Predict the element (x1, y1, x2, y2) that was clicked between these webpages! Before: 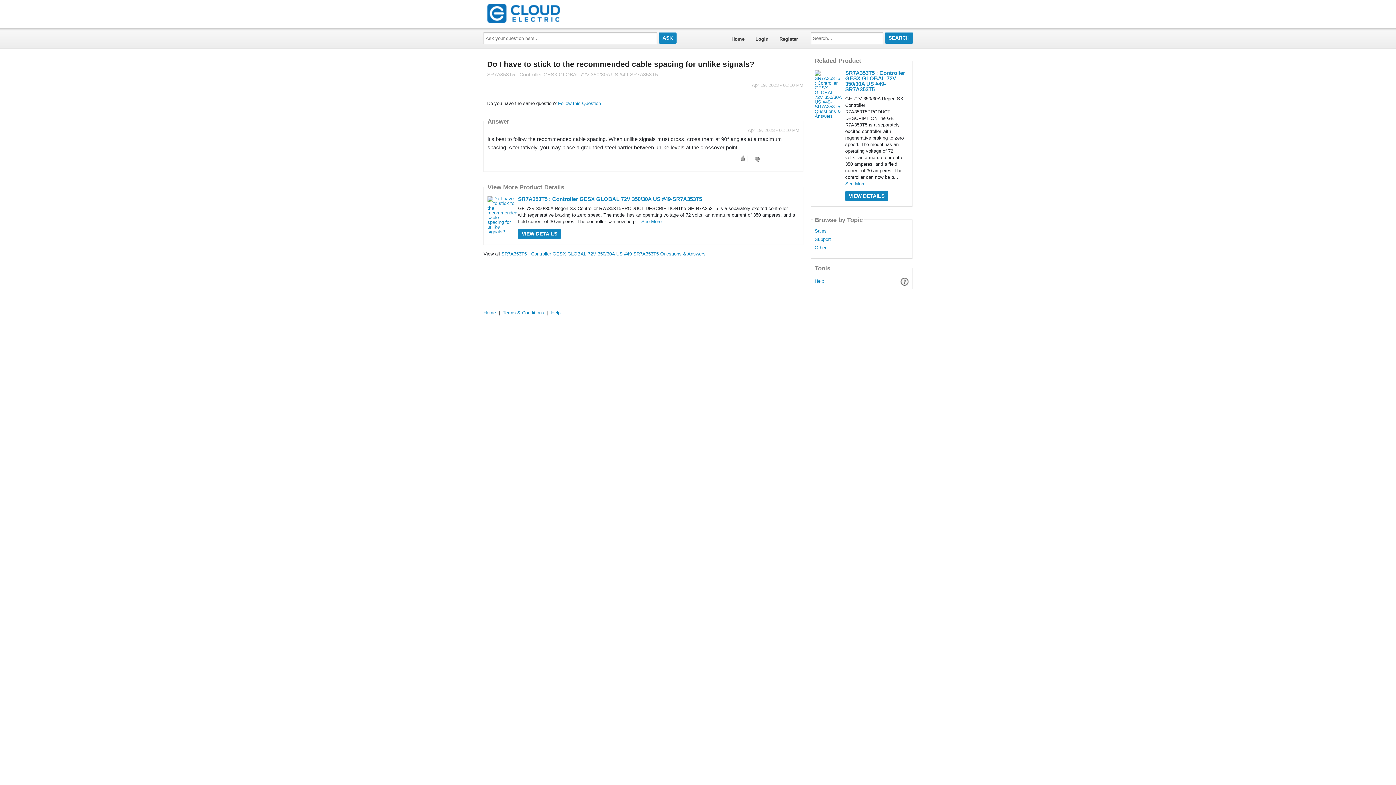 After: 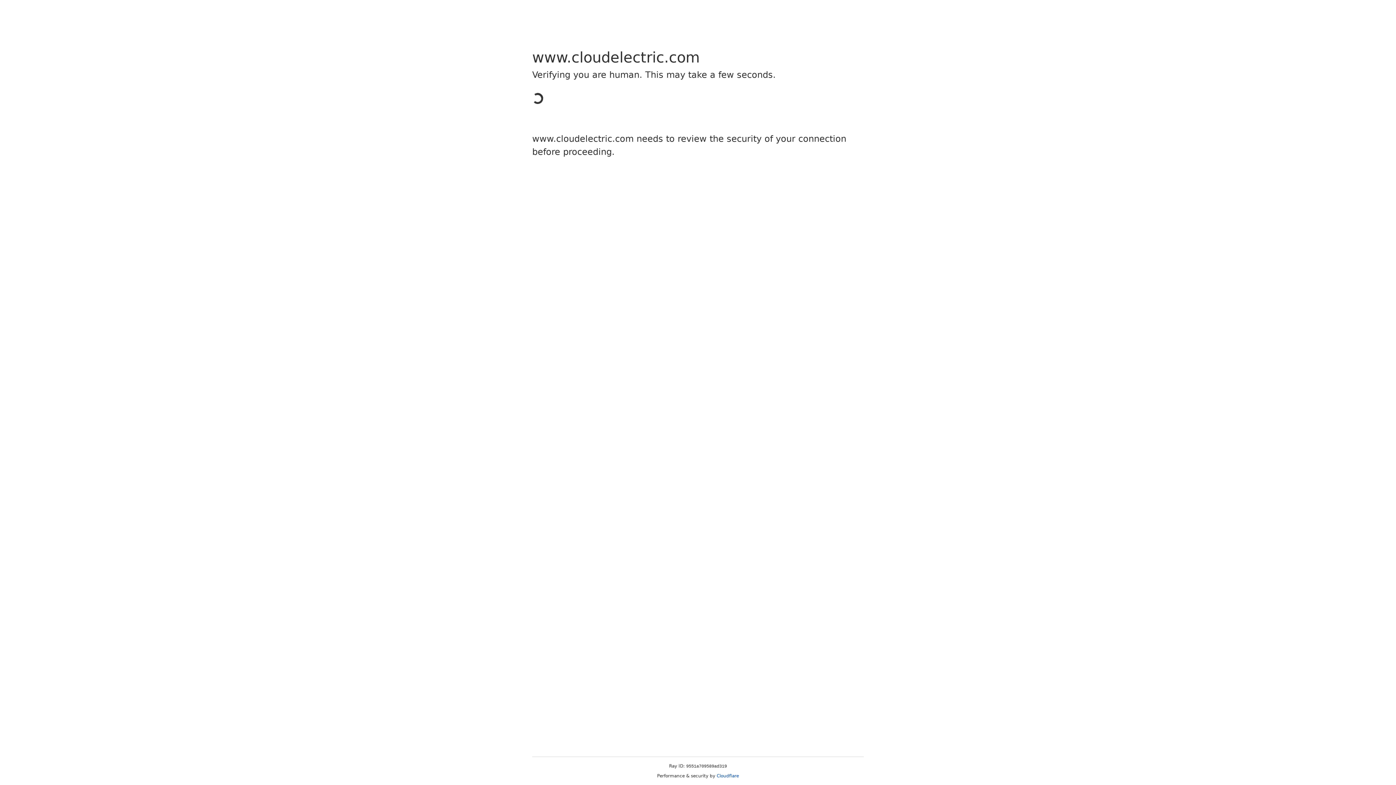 Action: label: See More bbox: (641, 218, 661, 224)